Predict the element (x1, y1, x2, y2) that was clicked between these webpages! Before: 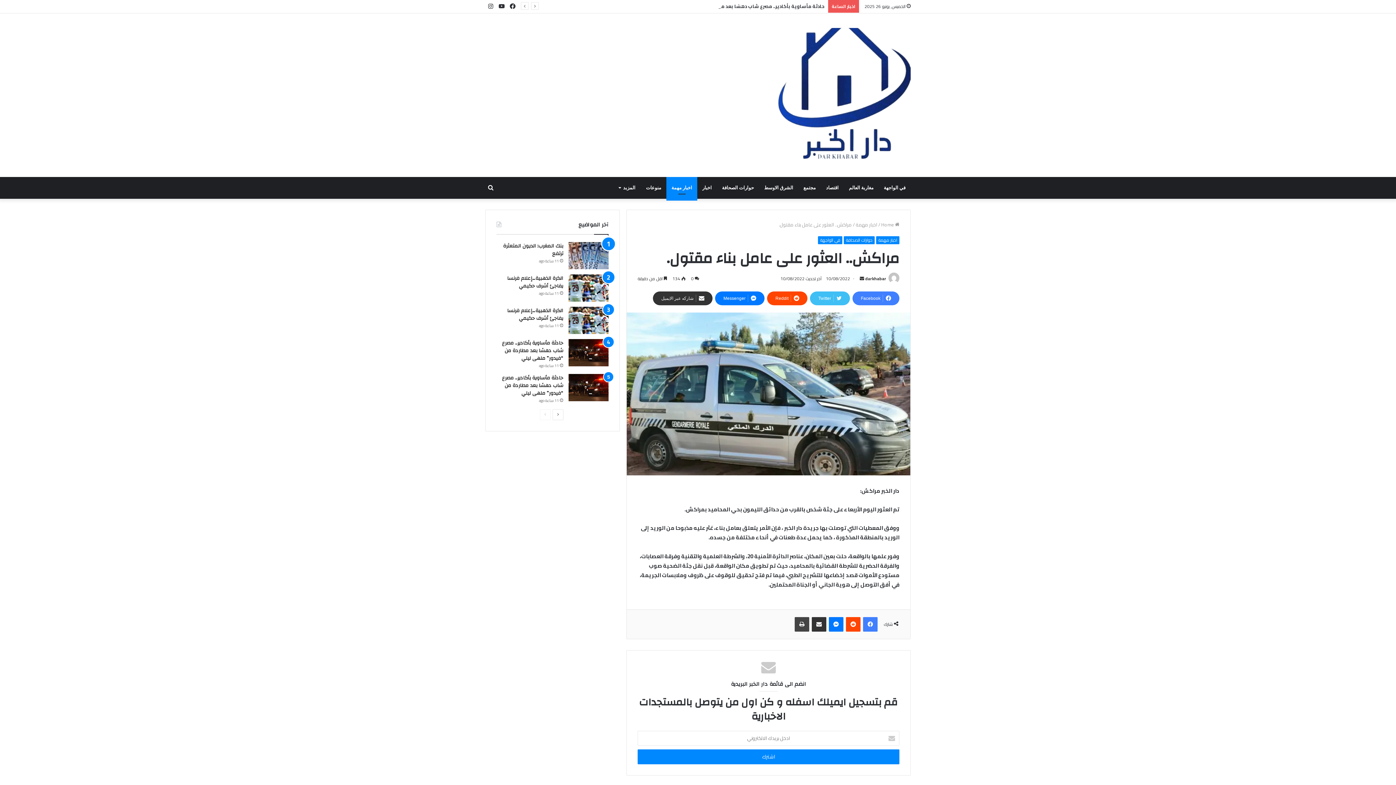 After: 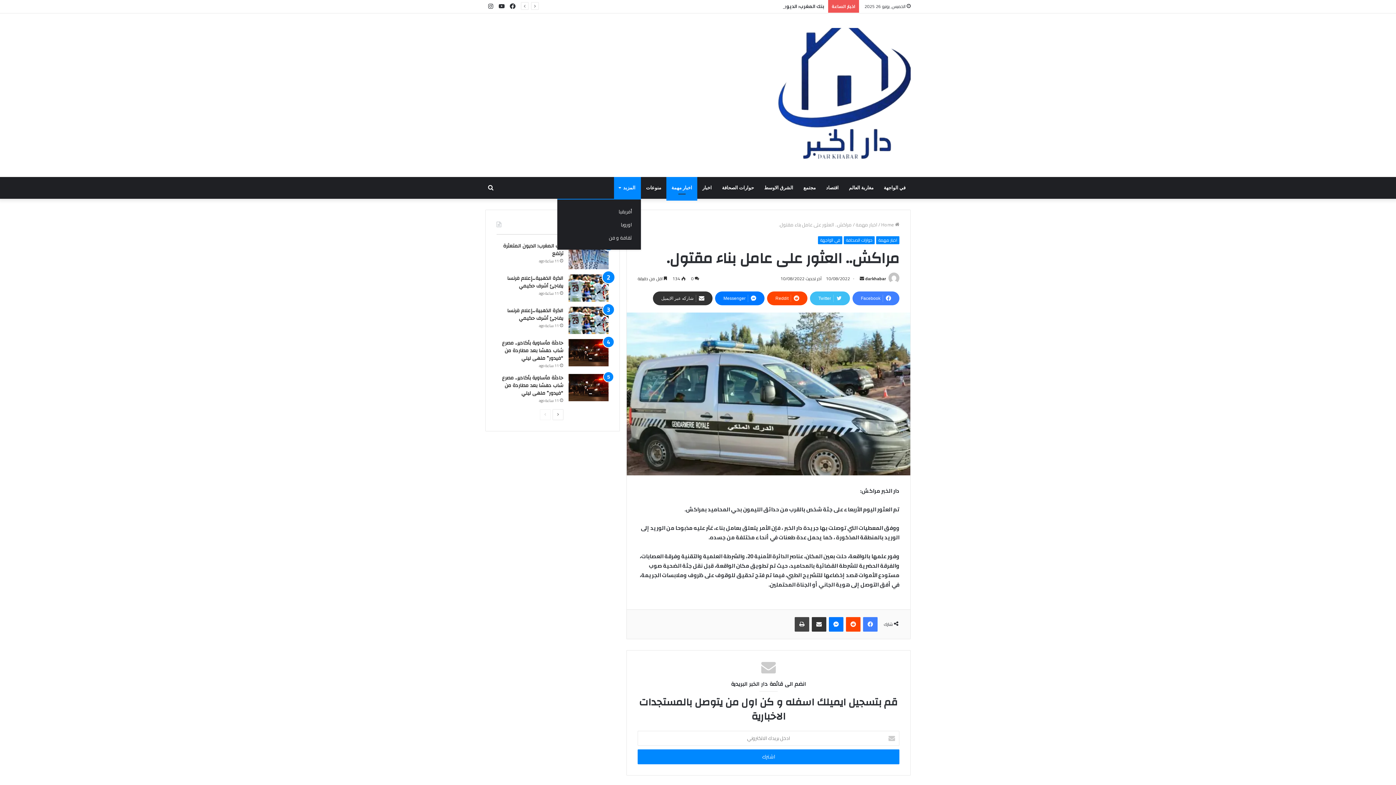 Action: bbox: (614, 177, 641, 198) label: المزبد